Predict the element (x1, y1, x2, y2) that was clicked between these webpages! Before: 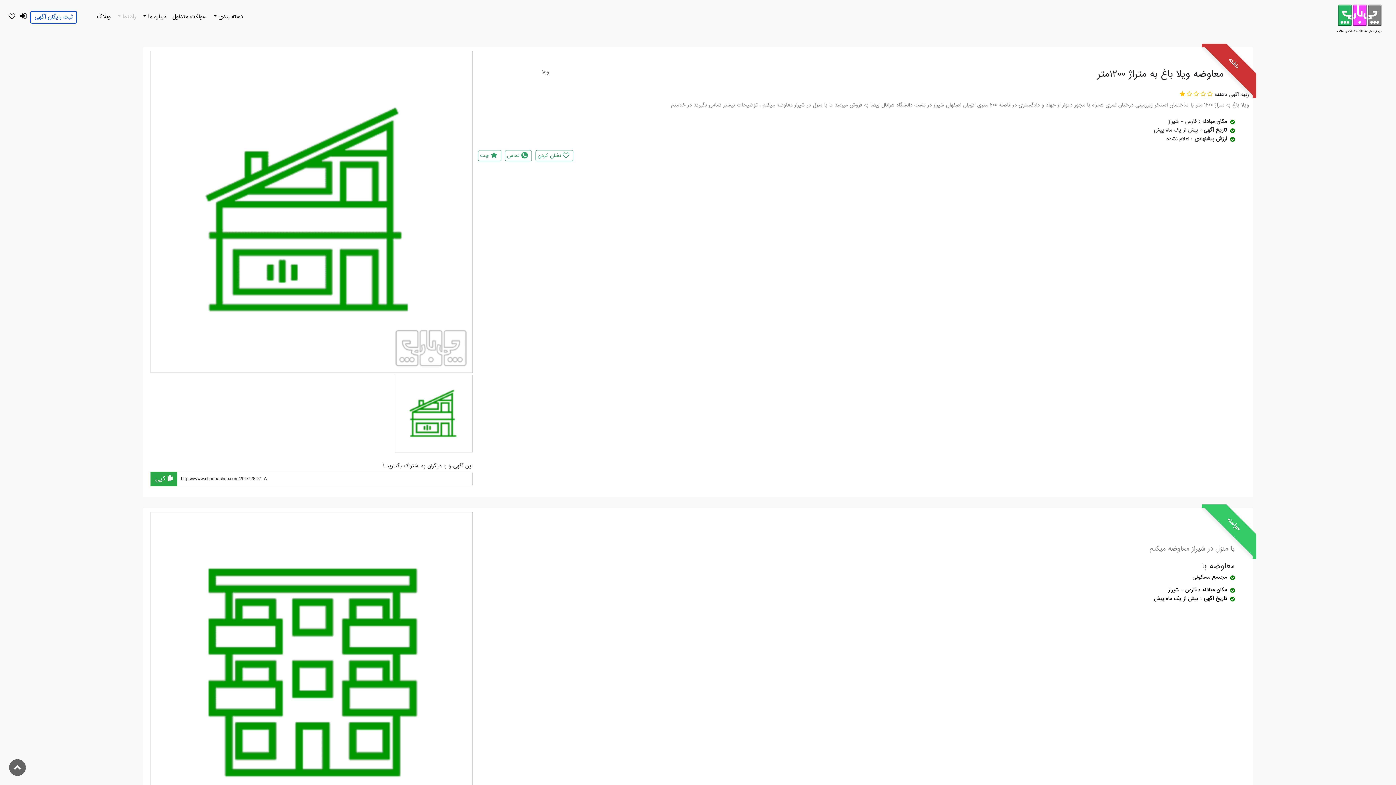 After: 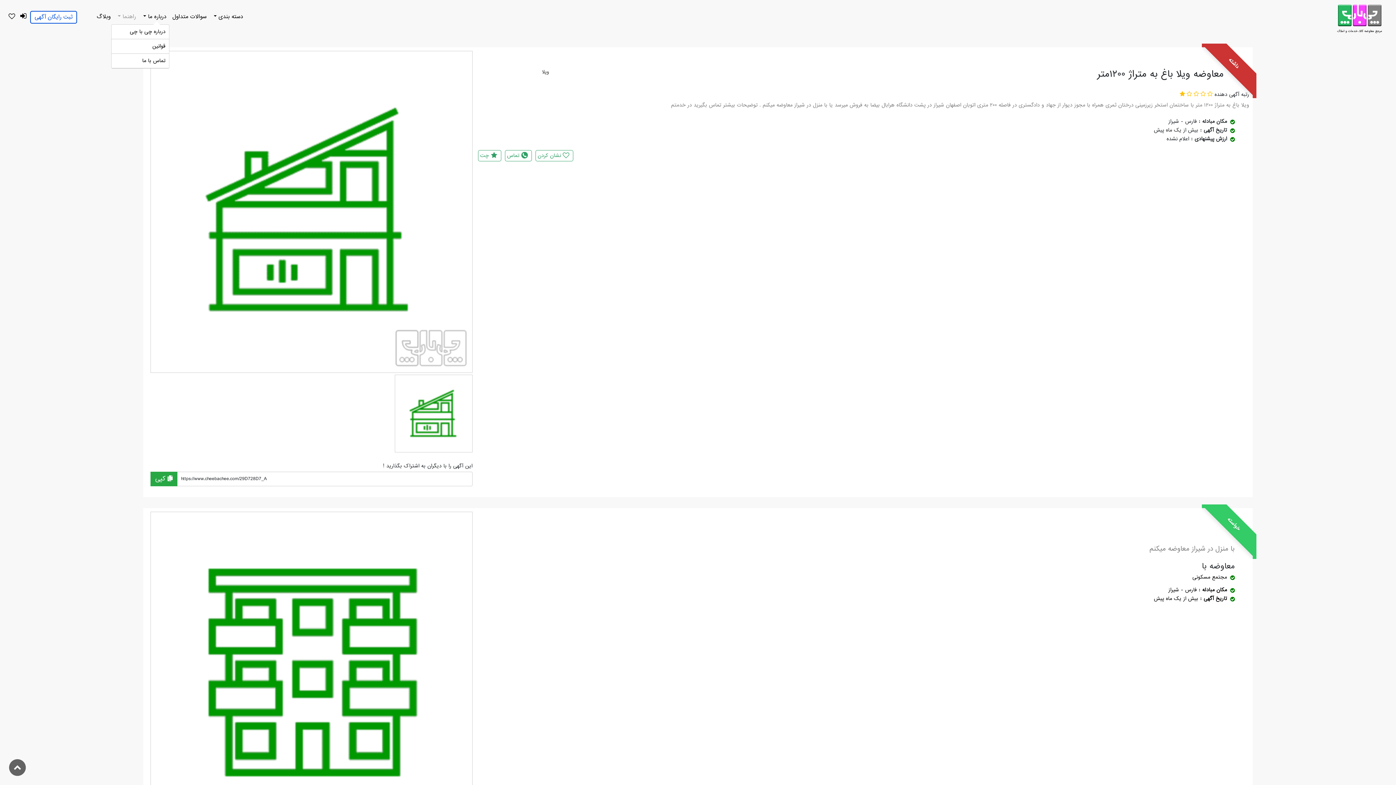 Action: label: درباره ما  bbox: (138, 10, 169, 23)